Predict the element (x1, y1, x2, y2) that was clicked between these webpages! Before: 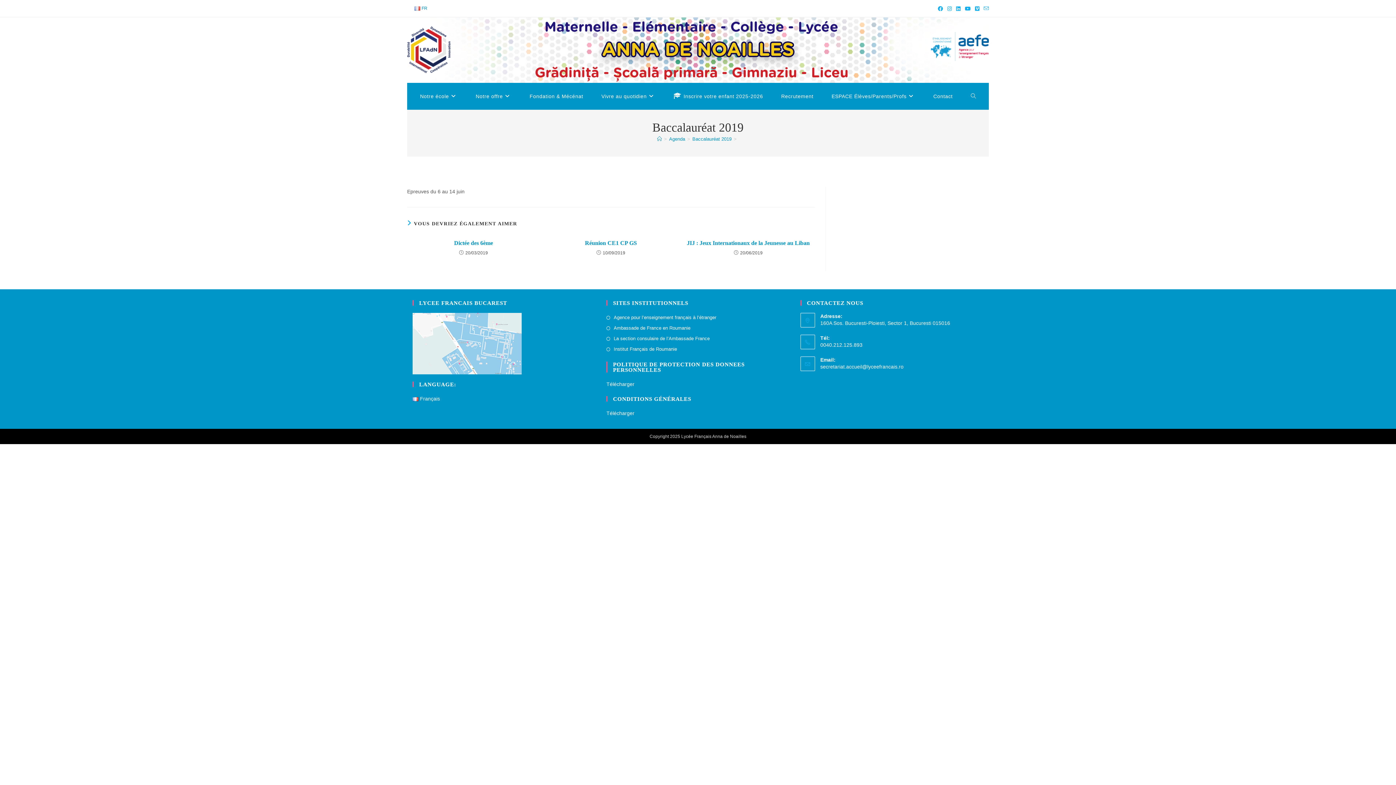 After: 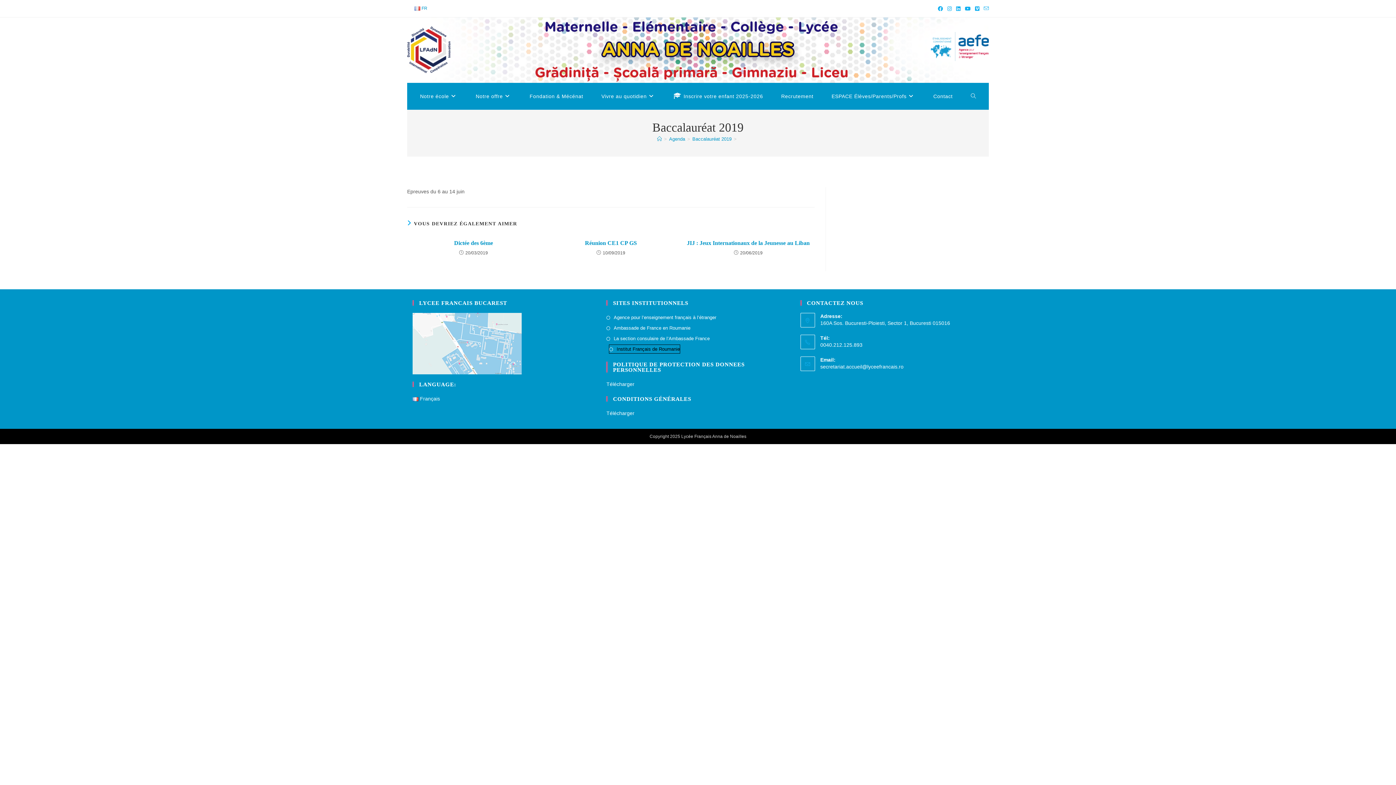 Action: label: Institut Français de Roumanie bbox: (606, 345, 677, 353)